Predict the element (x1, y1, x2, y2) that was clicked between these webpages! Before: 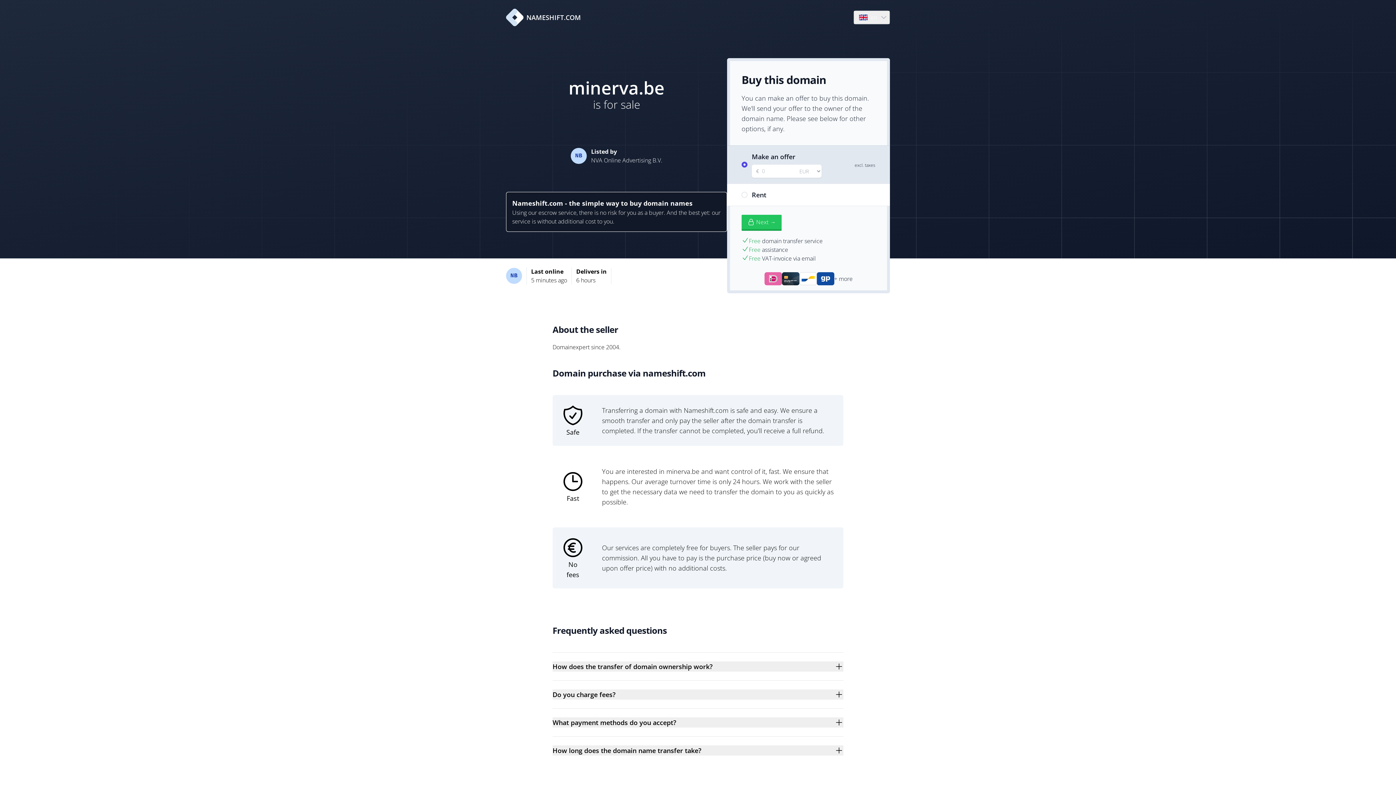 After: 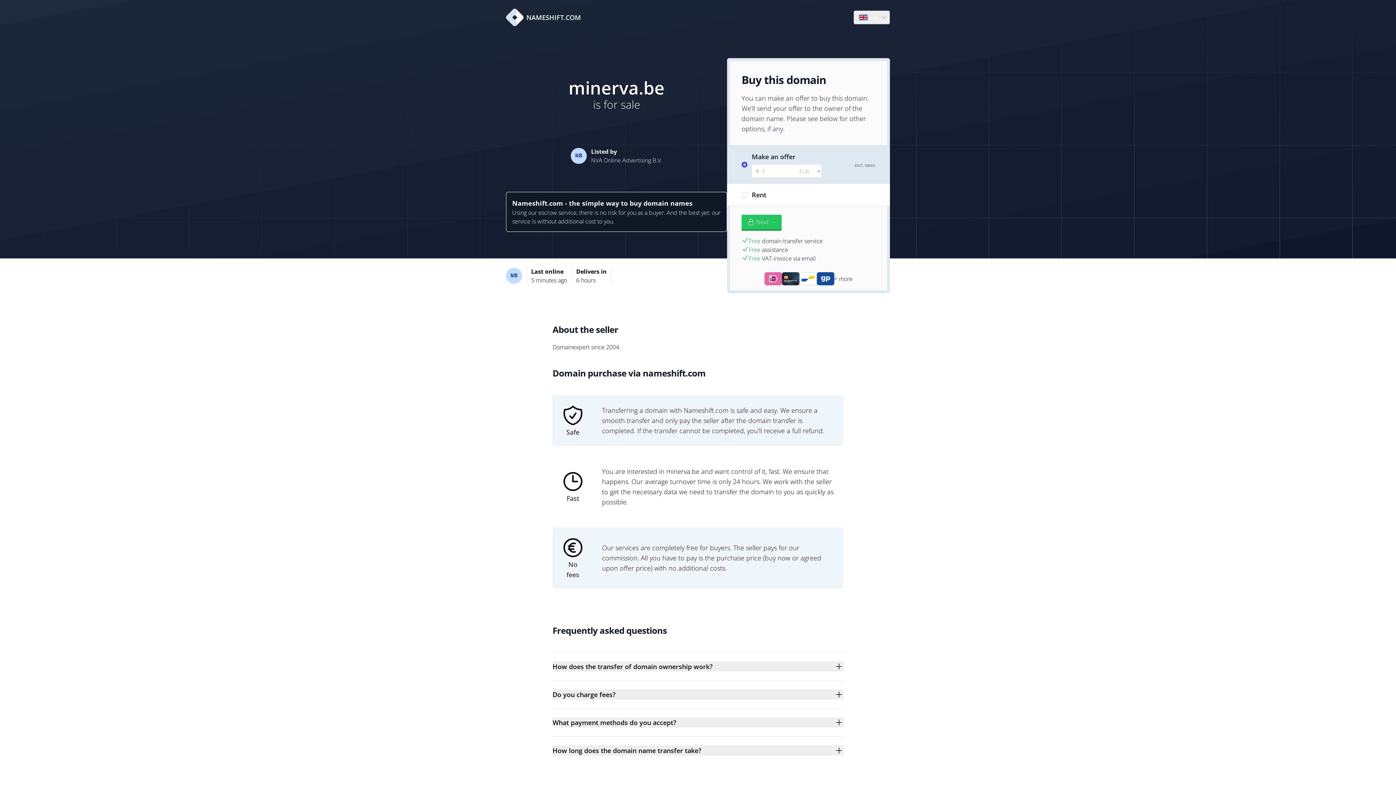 Action: label: NAMESHIFT.COM bbox: (506, 8, 581, 26)